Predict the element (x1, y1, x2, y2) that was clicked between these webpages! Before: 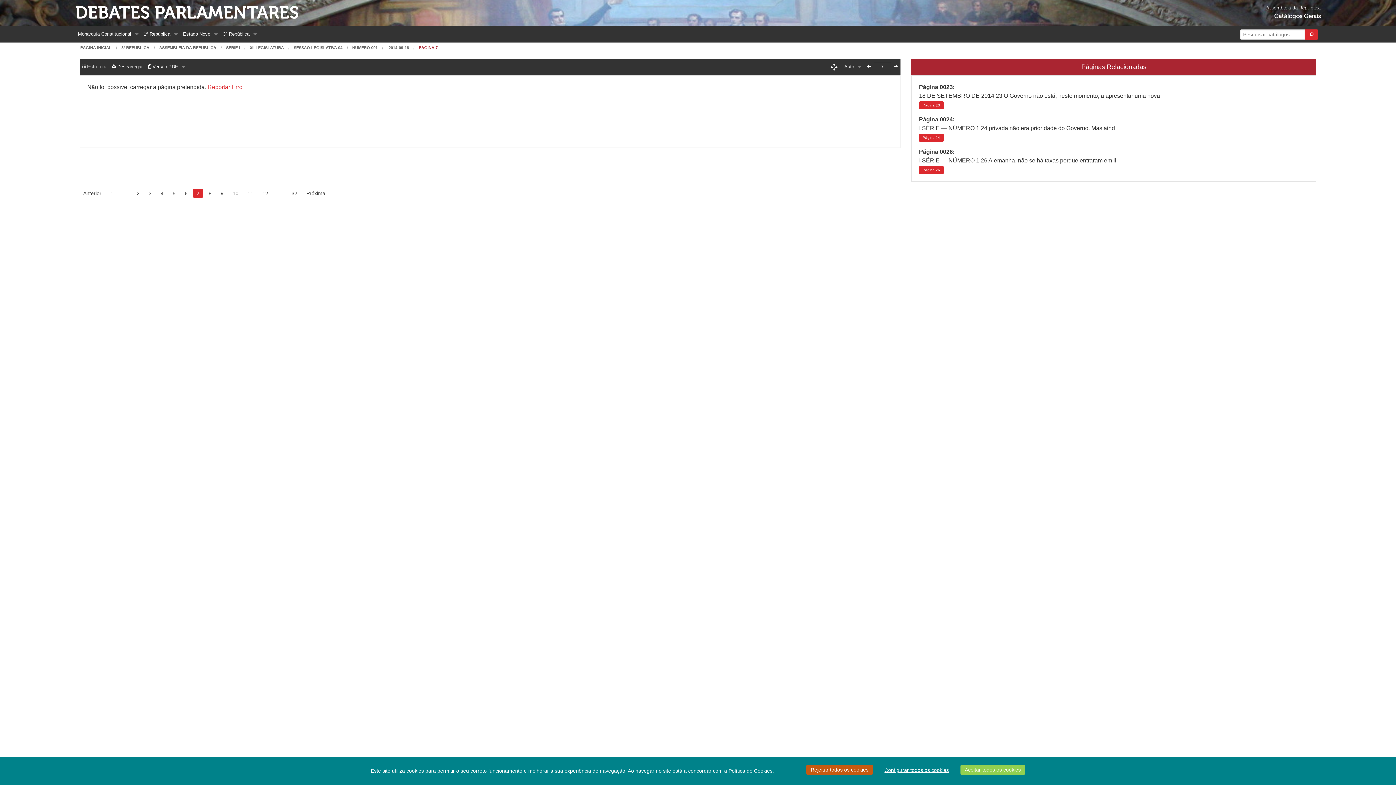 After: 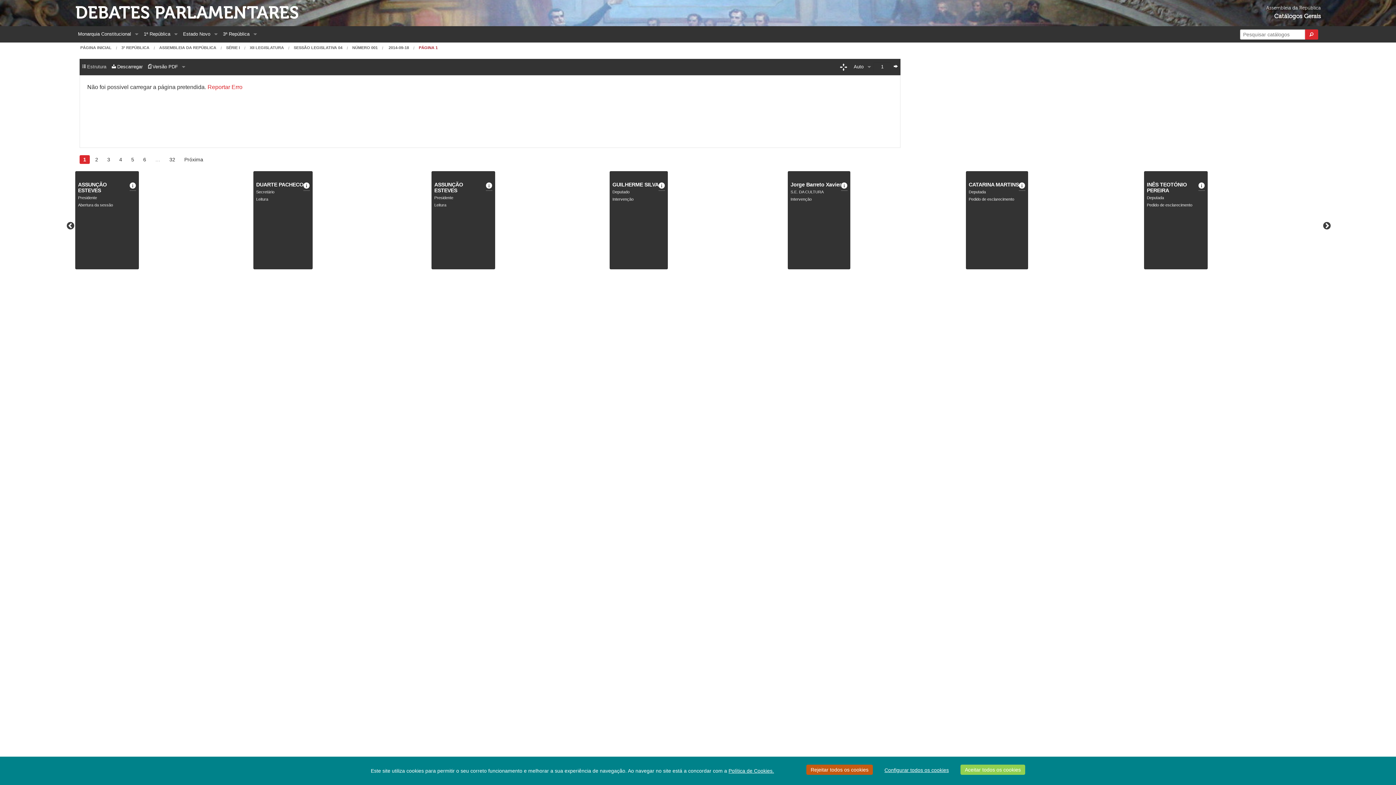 Action: label:  2014-09-18 bbox: (377, 45, 409, 49)